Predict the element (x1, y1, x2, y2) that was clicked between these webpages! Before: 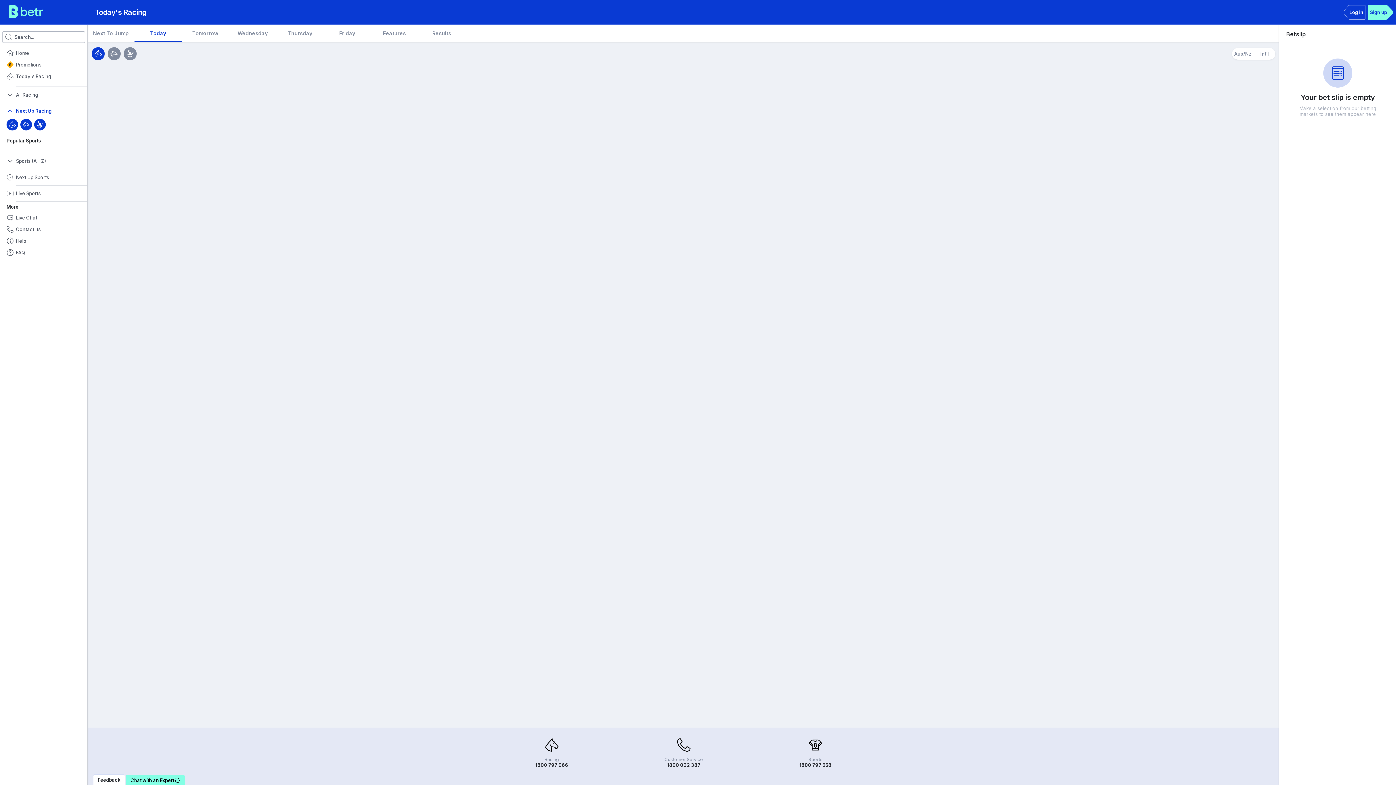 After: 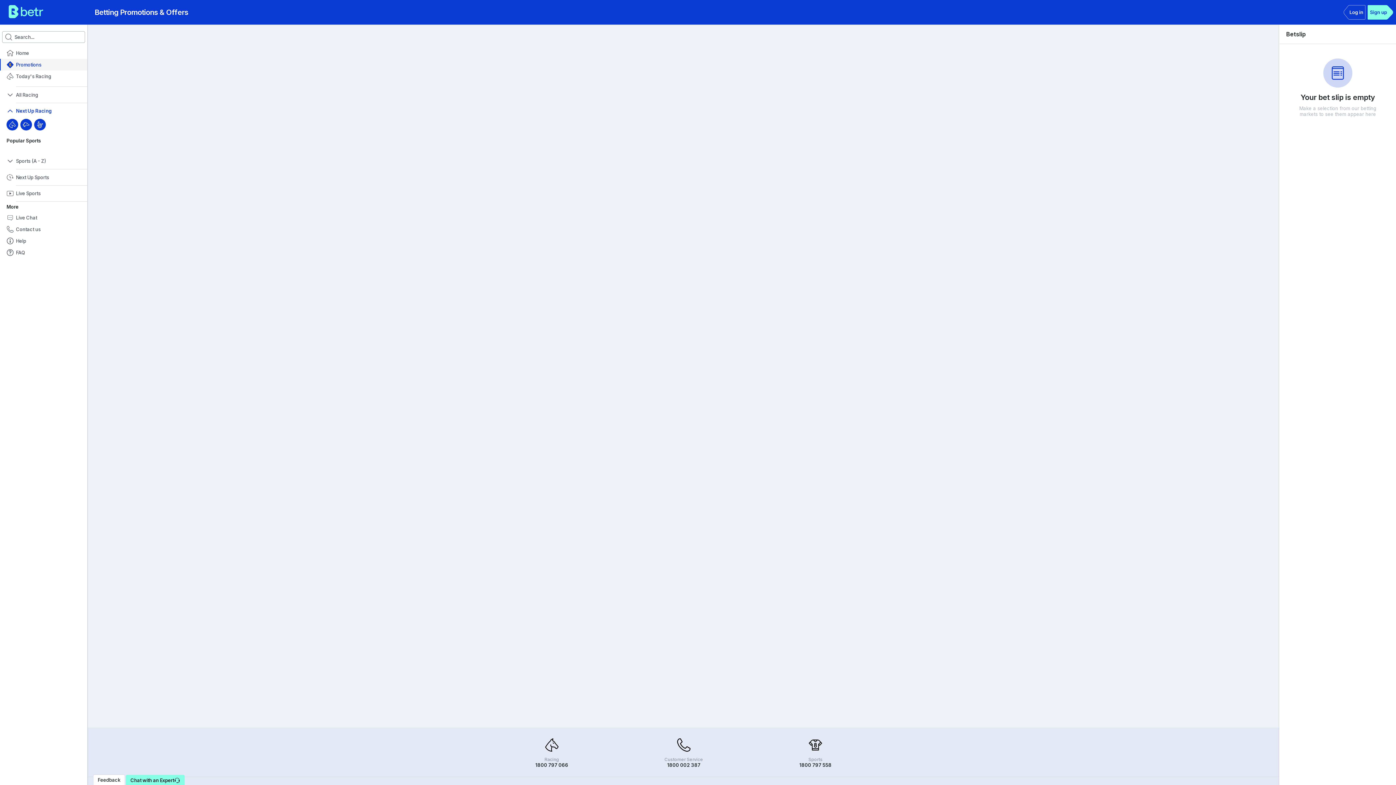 Action: bbox: (0, 58, 87, 70) label: Promotions